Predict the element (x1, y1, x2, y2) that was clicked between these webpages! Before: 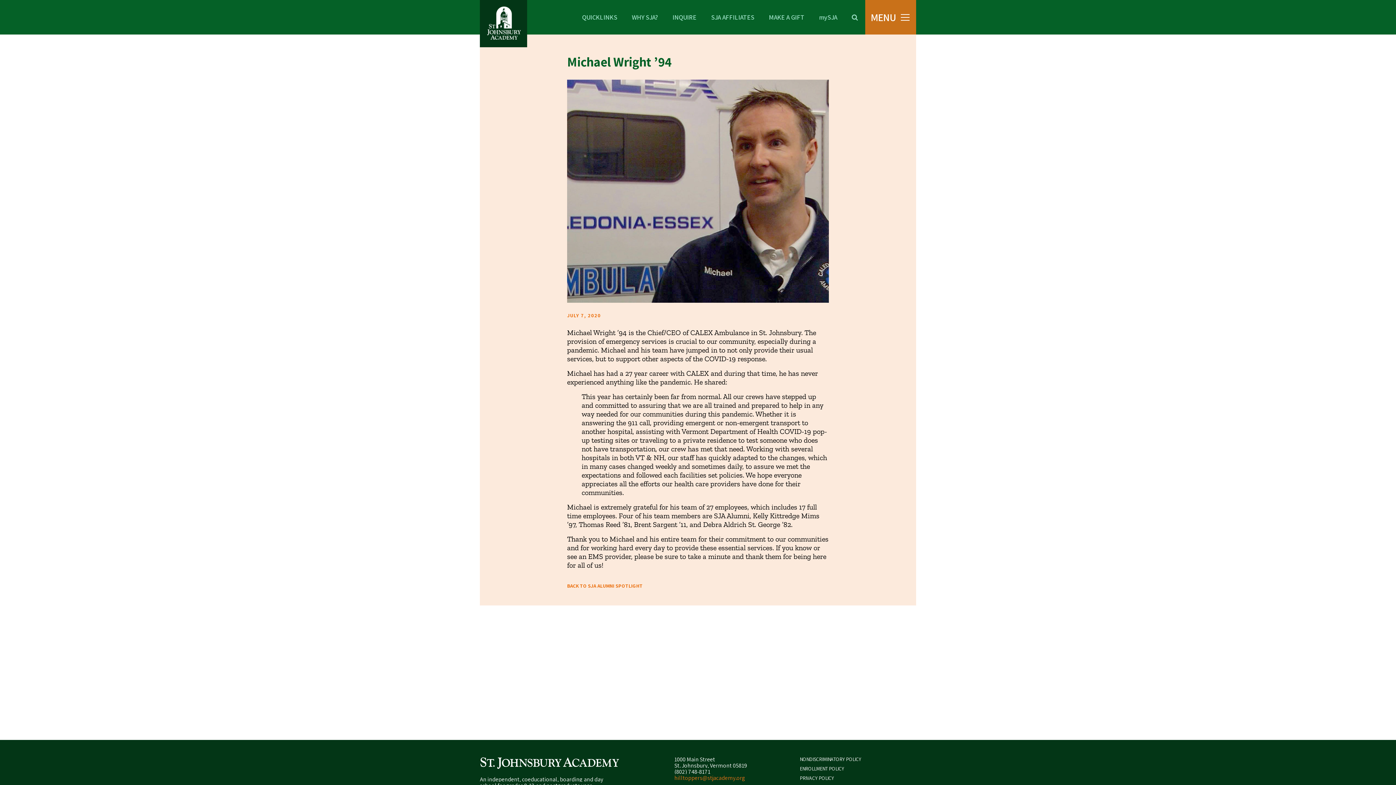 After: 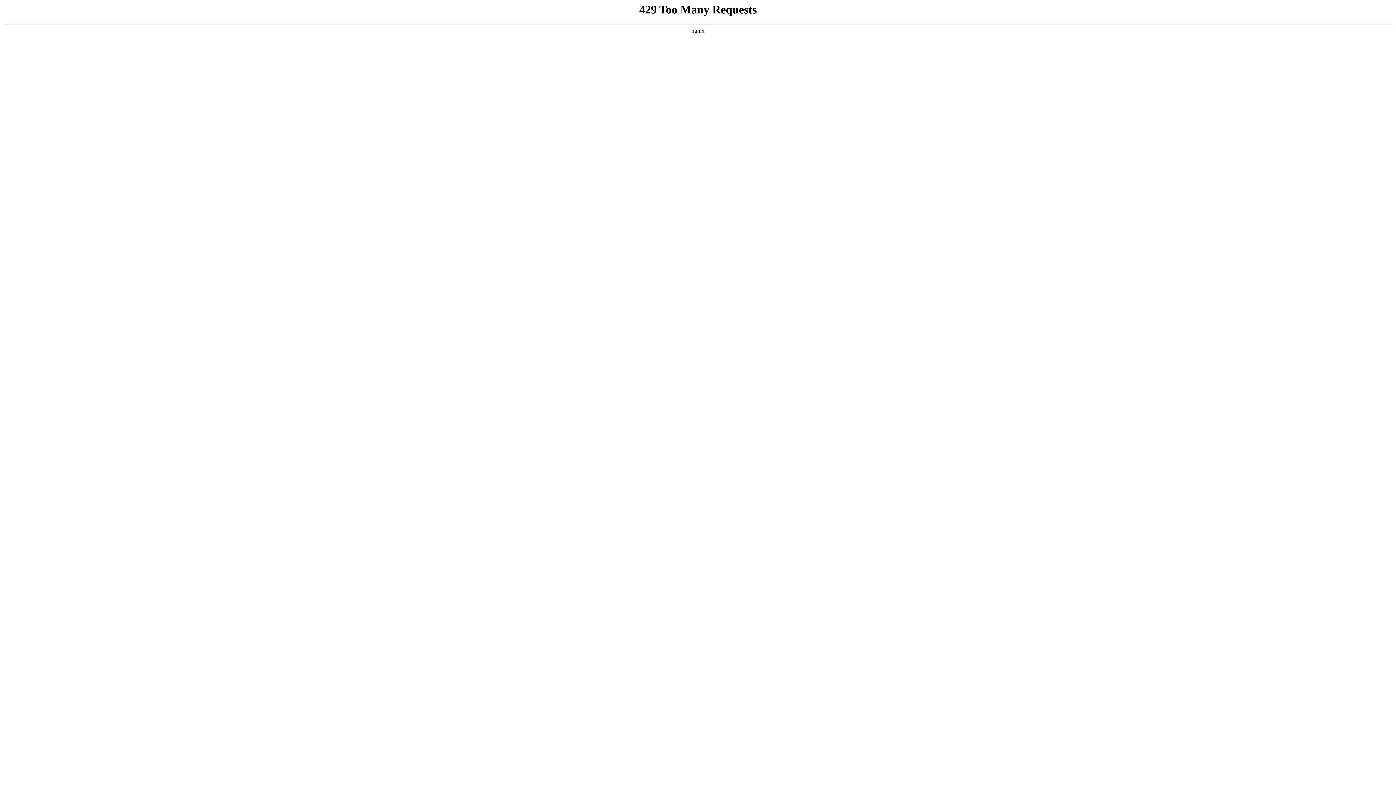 Action: bbox: (480, 0, 527, 47)